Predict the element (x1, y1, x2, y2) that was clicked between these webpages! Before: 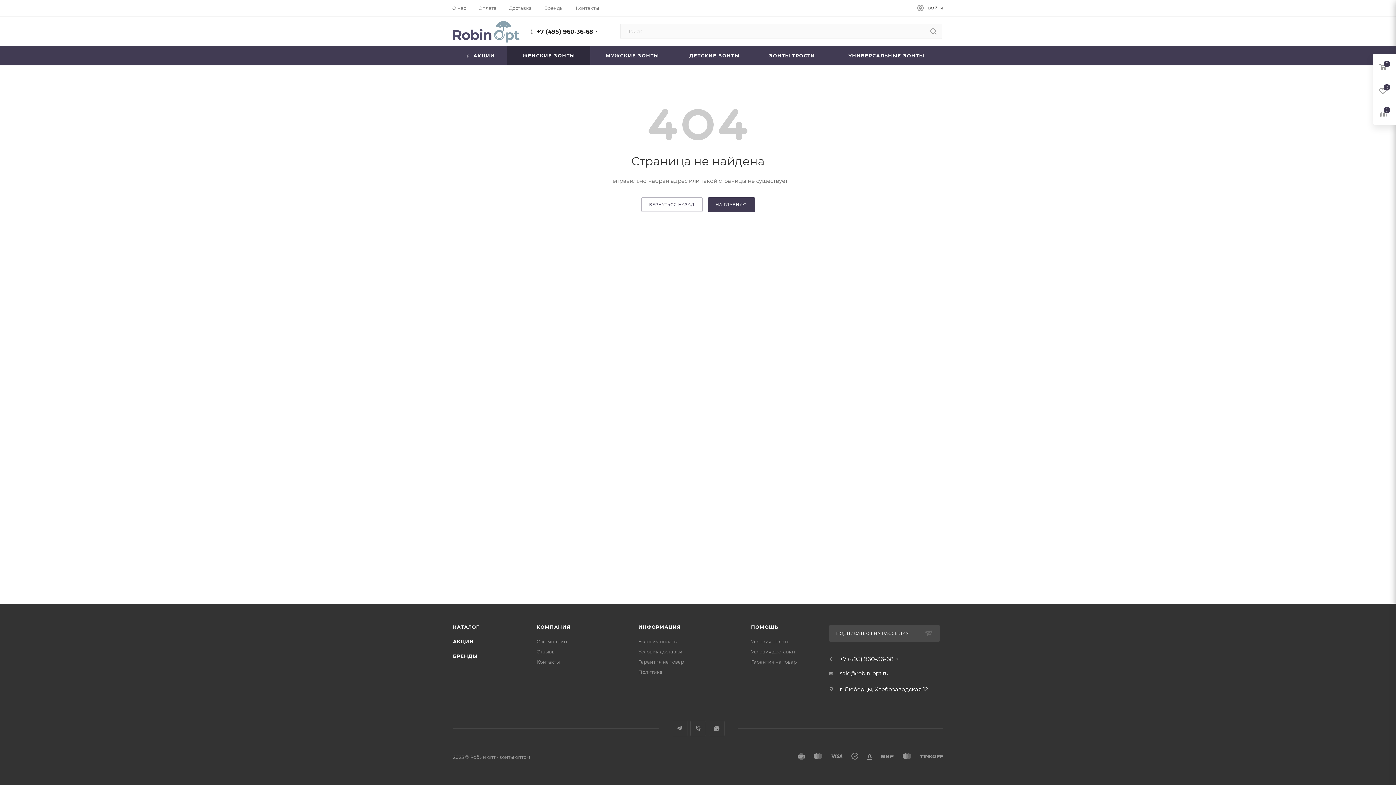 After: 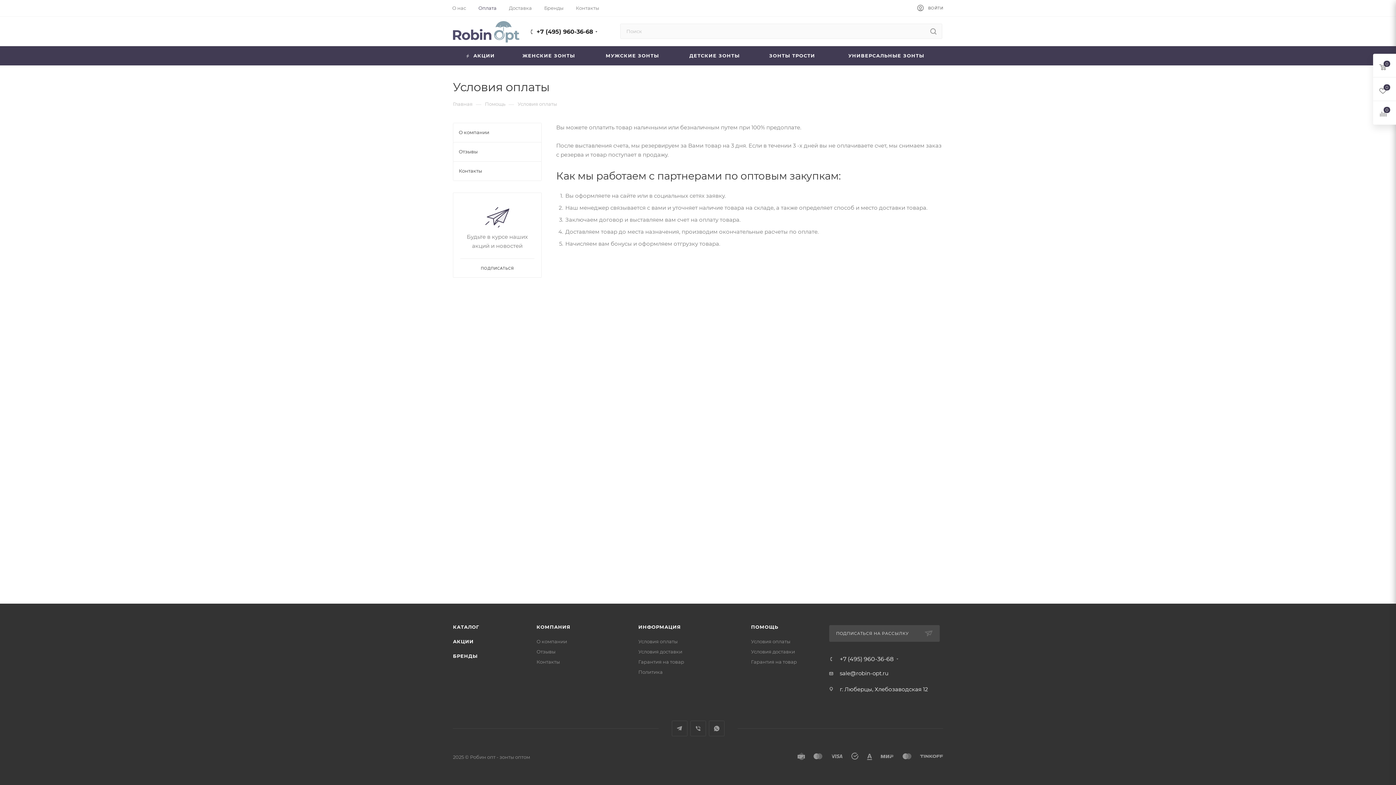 Action: bbox: (478, 4, 496, 11) label: Оплата